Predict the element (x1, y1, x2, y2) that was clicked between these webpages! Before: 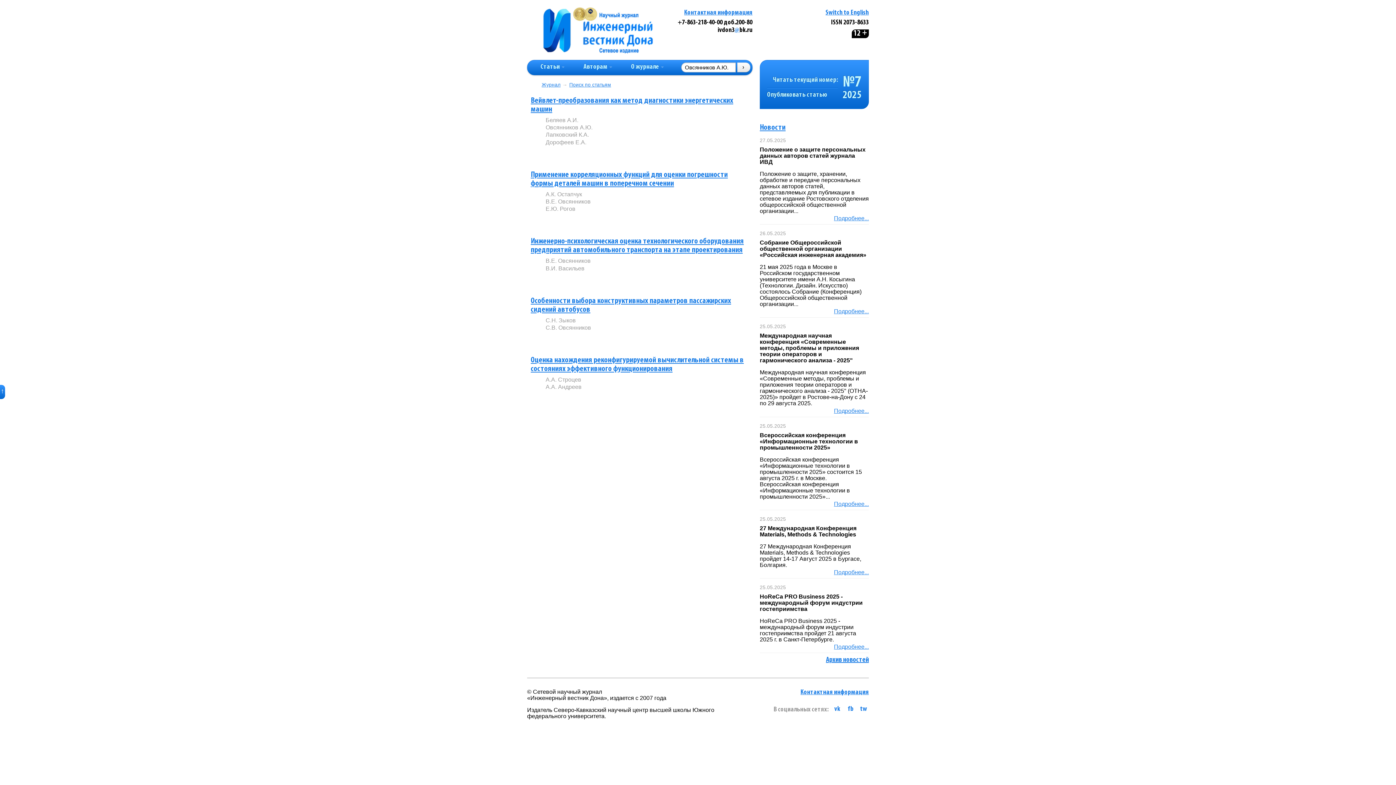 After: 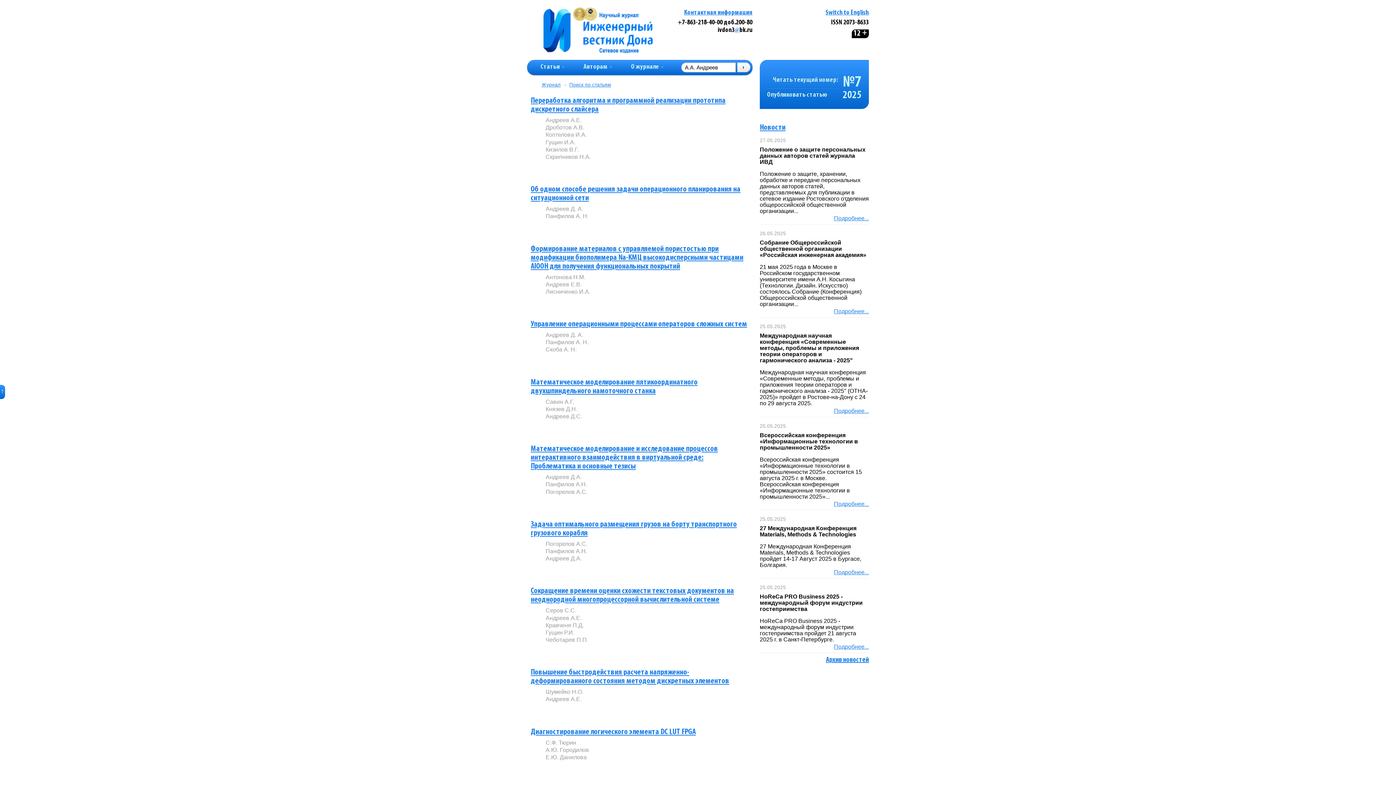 Action: bbox: (545, 384, 581, 390) label: А.А. Андреев